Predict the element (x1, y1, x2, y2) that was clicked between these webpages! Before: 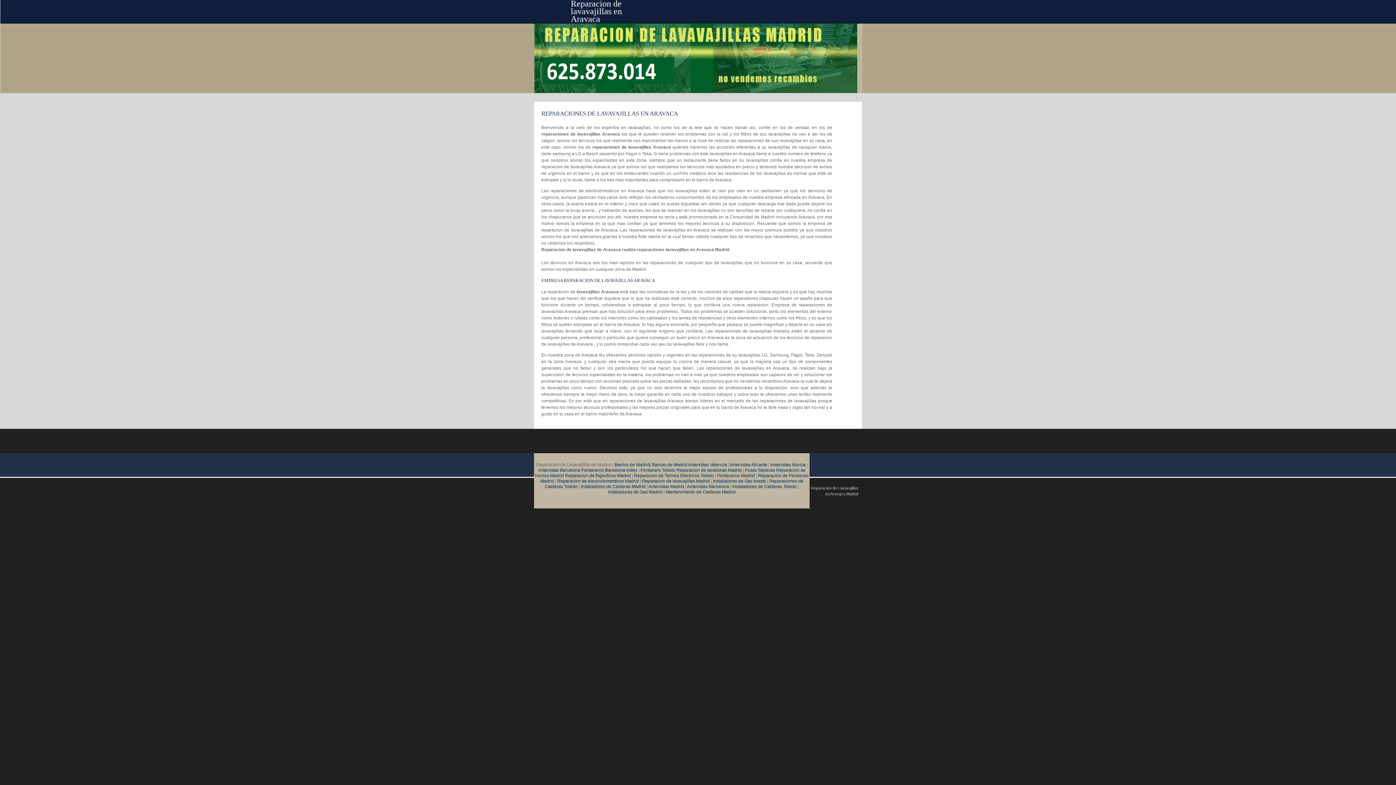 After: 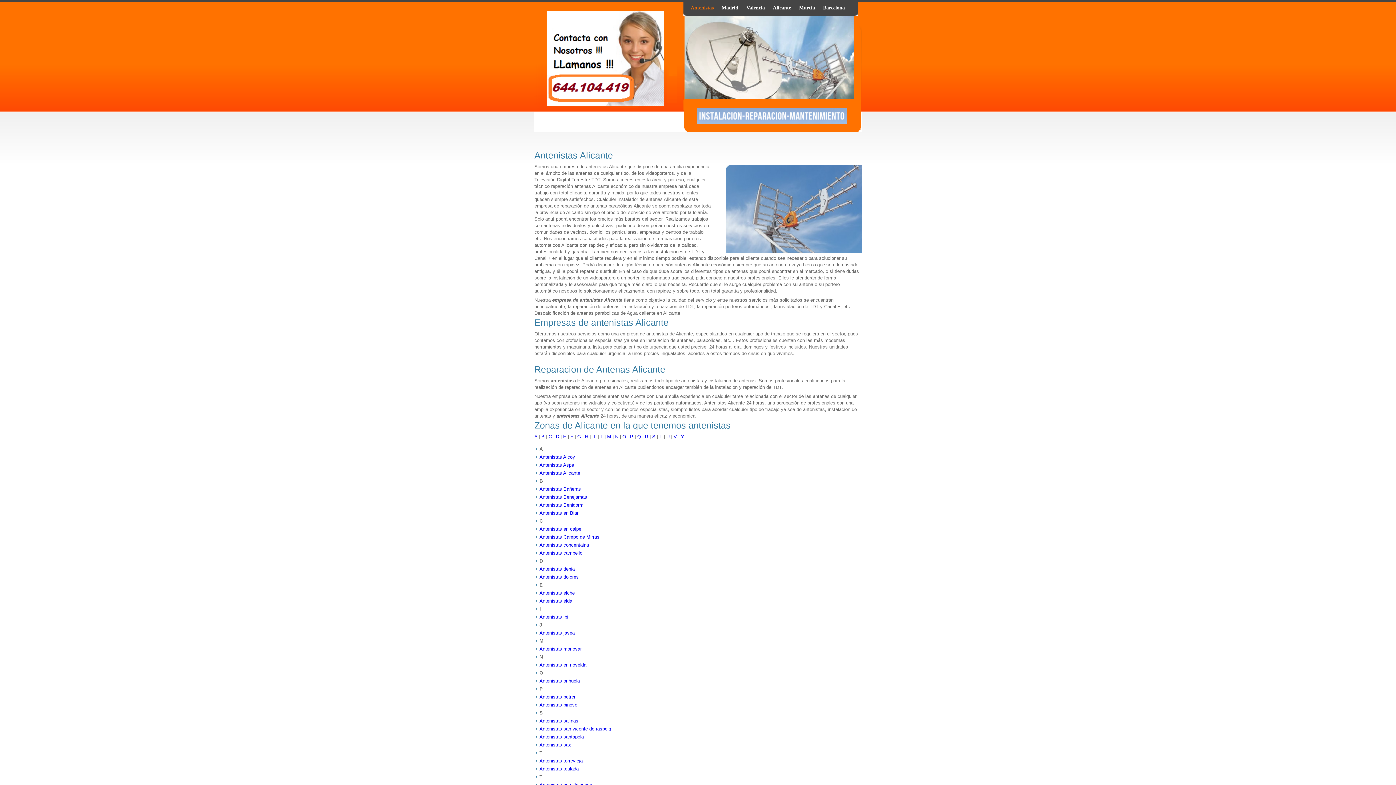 Action: bbox: (730, 462, 767, 467) label: Antenistas Alicante